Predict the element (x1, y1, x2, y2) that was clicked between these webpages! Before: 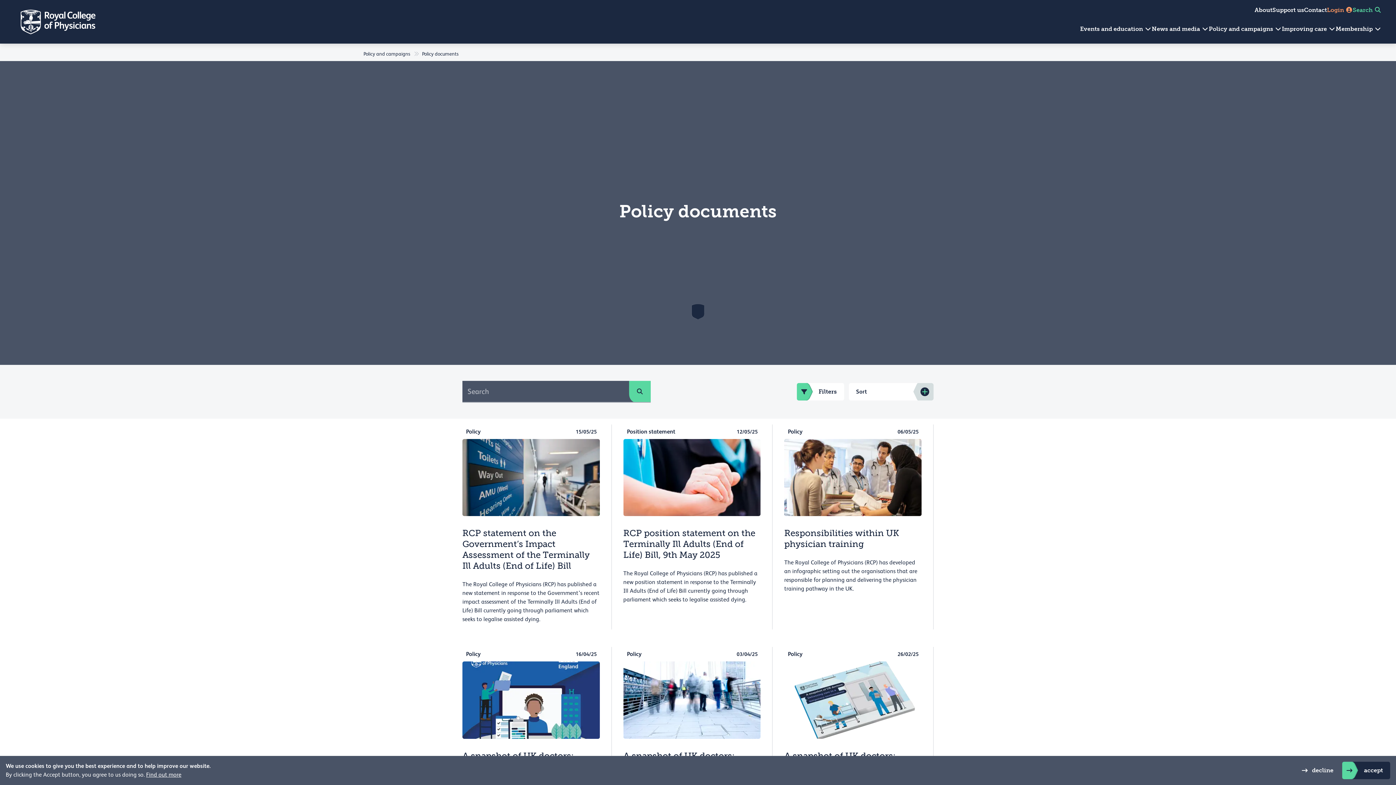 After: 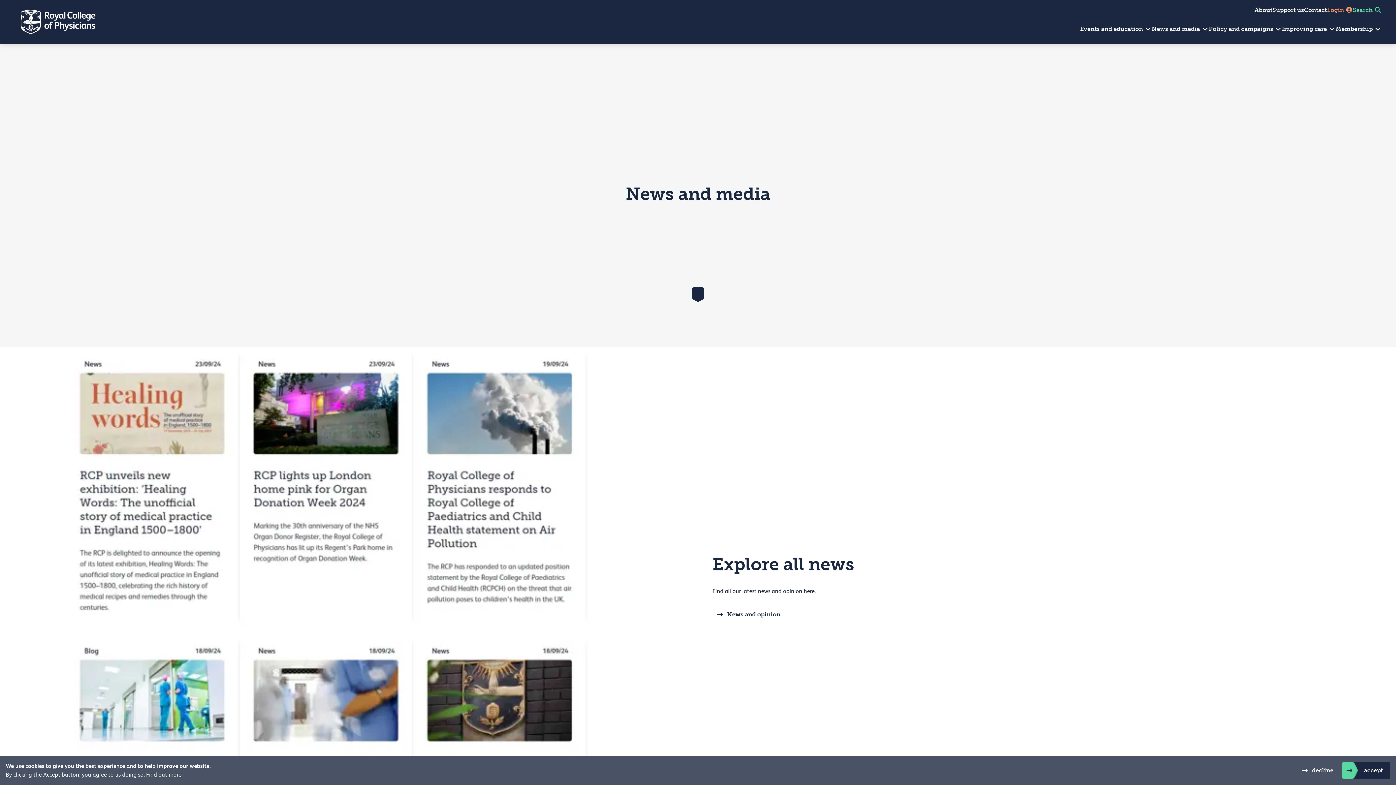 Action: bbox: (1152, 25, 1209, 32) label: News and media 